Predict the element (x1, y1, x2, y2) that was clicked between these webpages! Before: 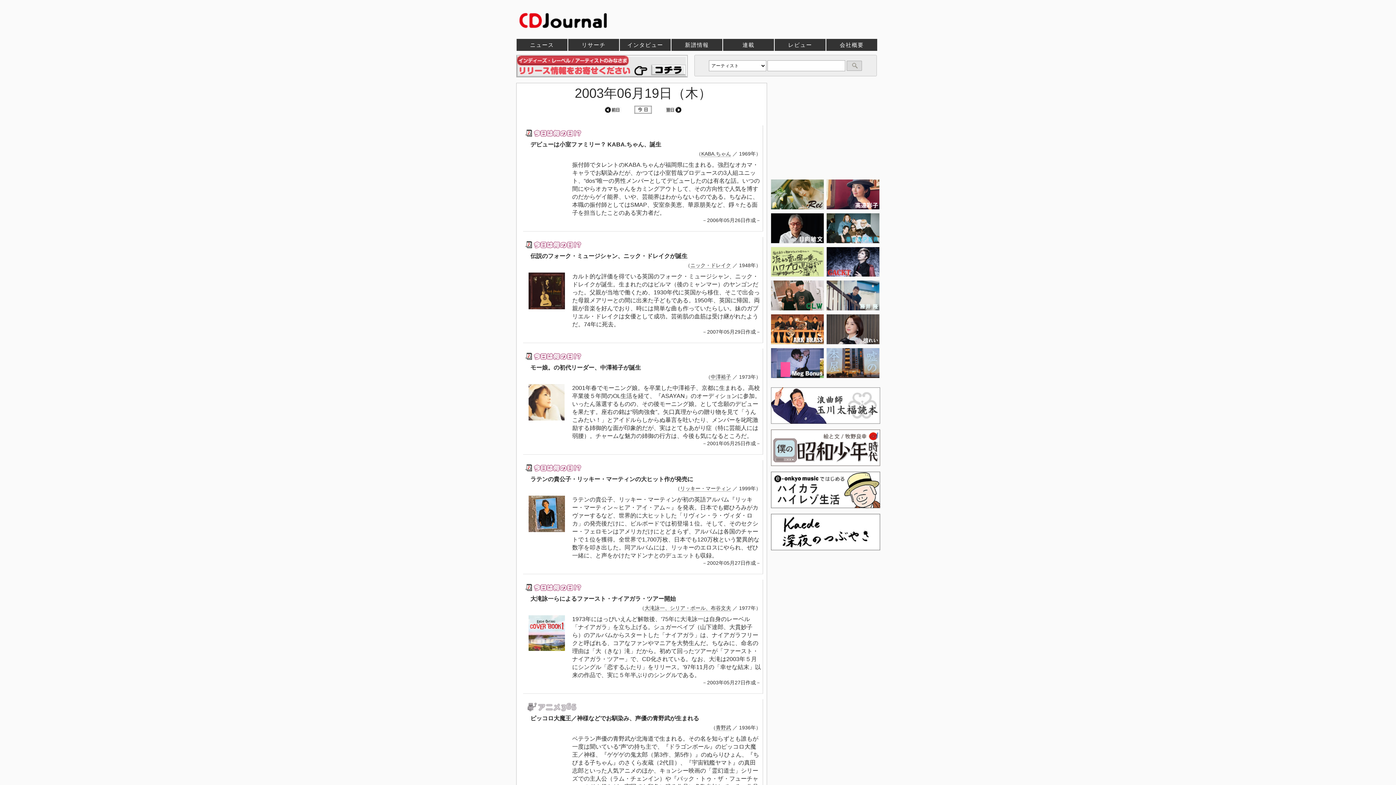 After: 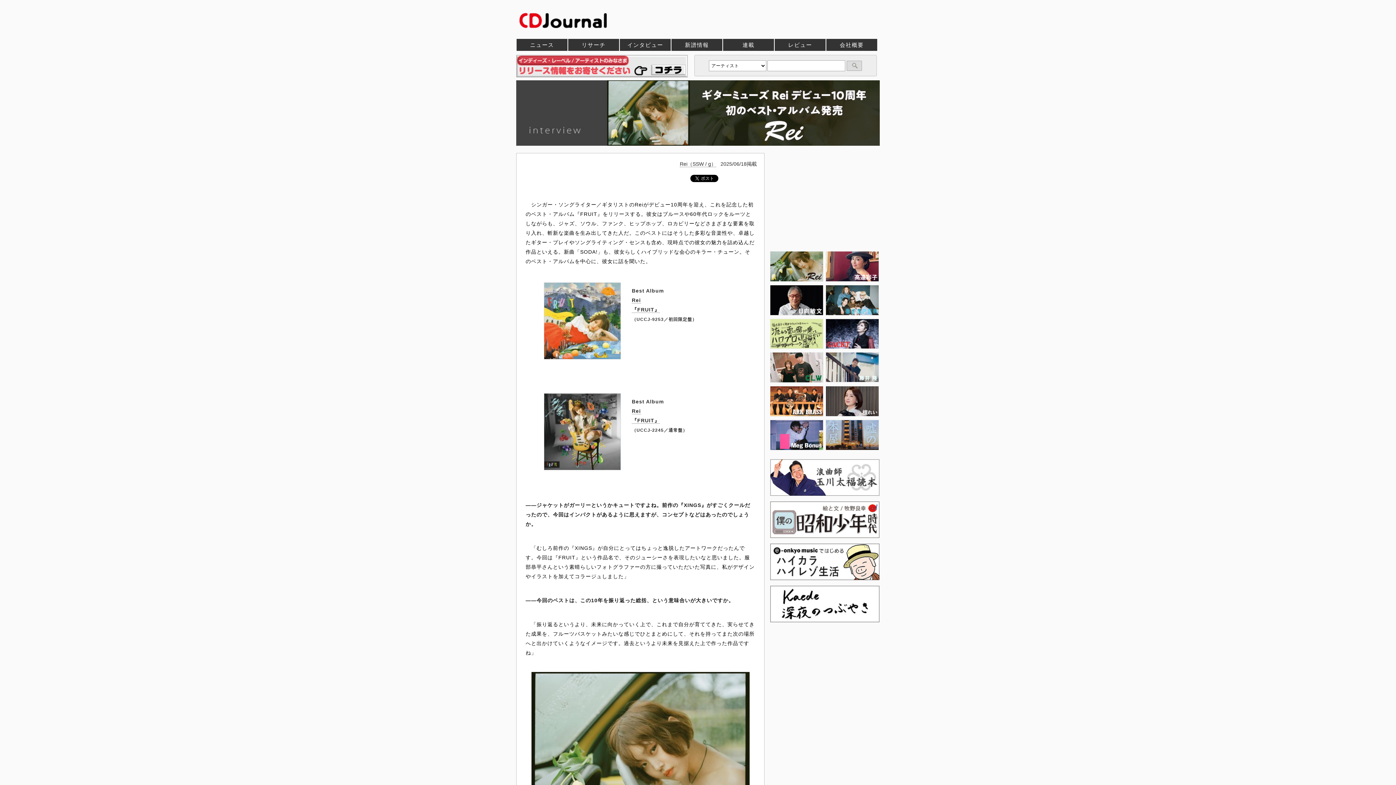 Action: bbox: (770, 207, 826, 212)